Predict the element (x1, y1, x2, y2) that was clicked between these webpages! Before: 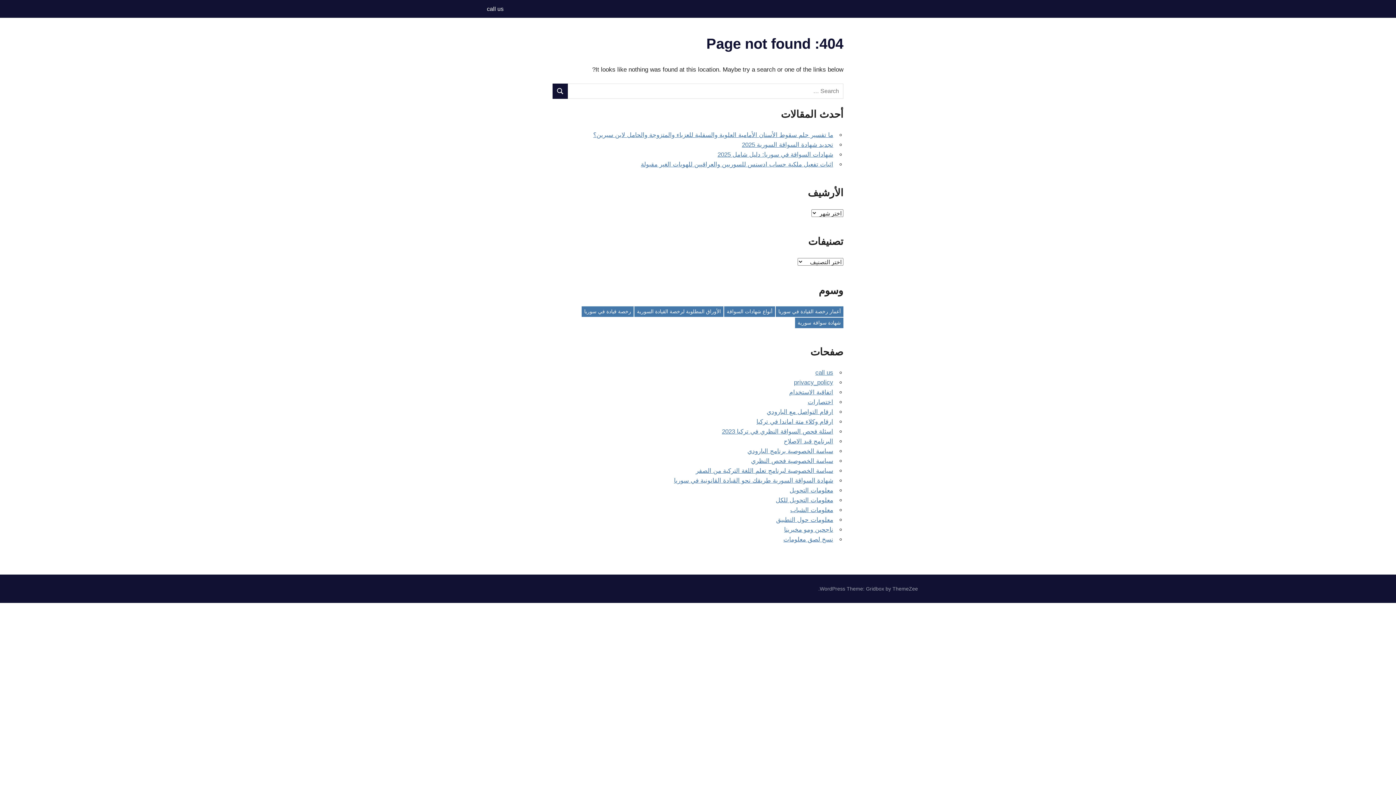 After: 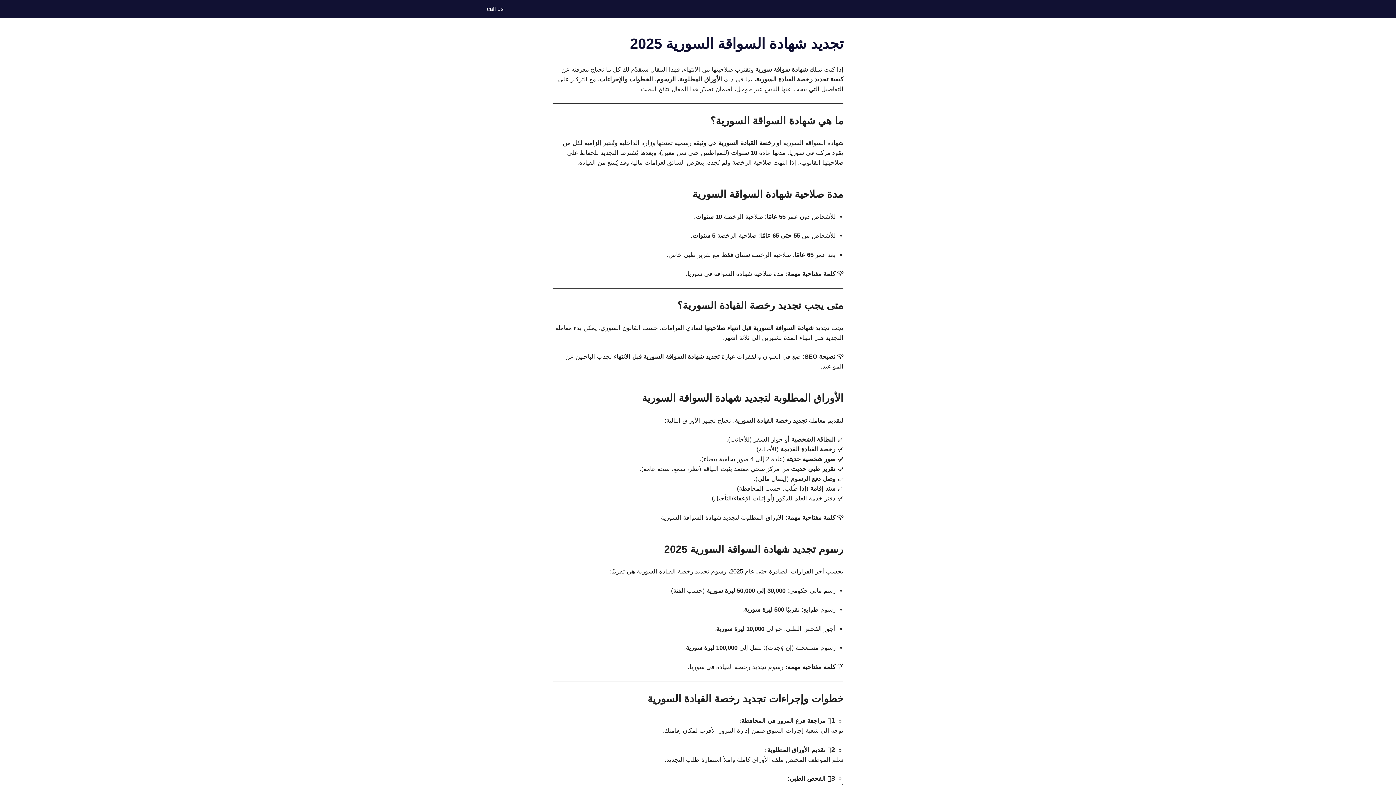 Action: bbox: (742, 141, 833, 148) label: تجديد شهادة السواقة السورية 2025